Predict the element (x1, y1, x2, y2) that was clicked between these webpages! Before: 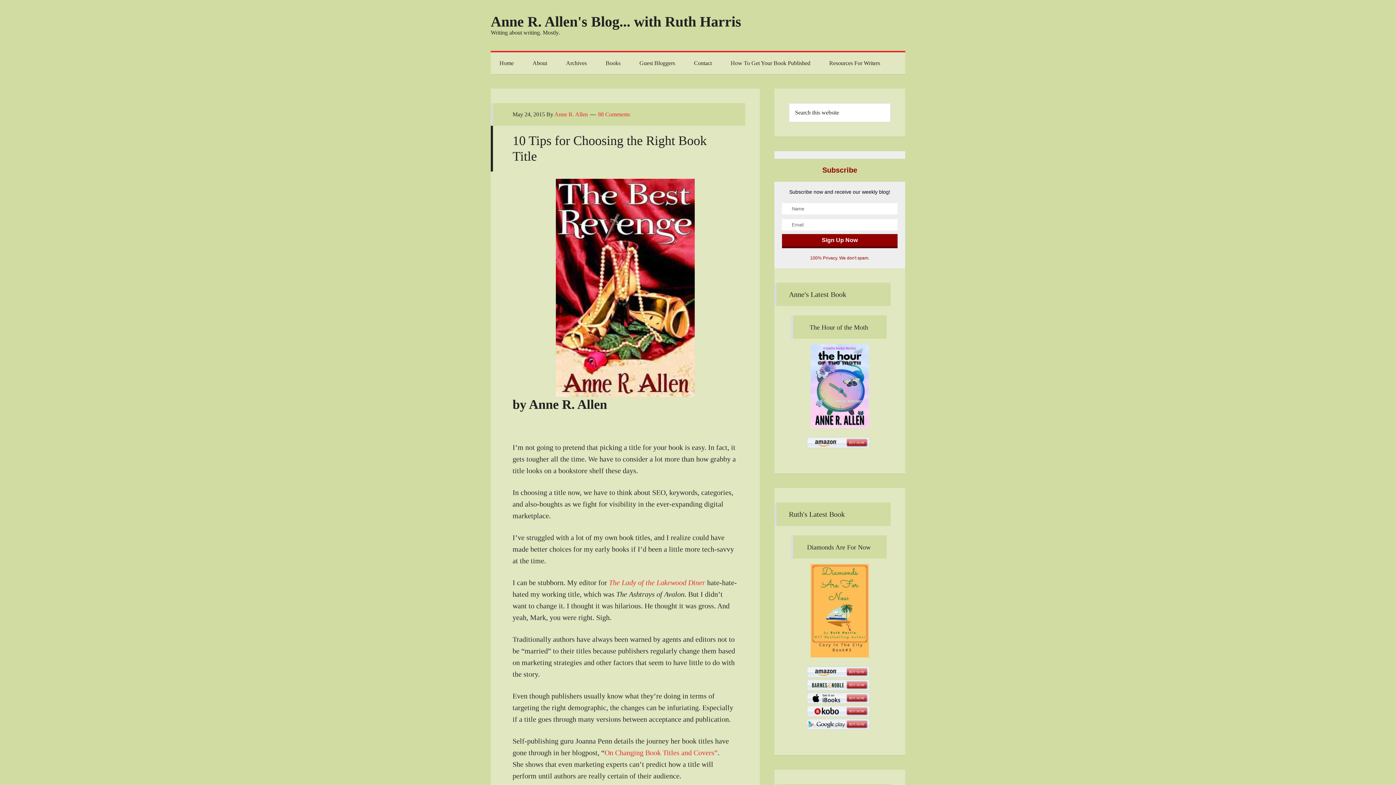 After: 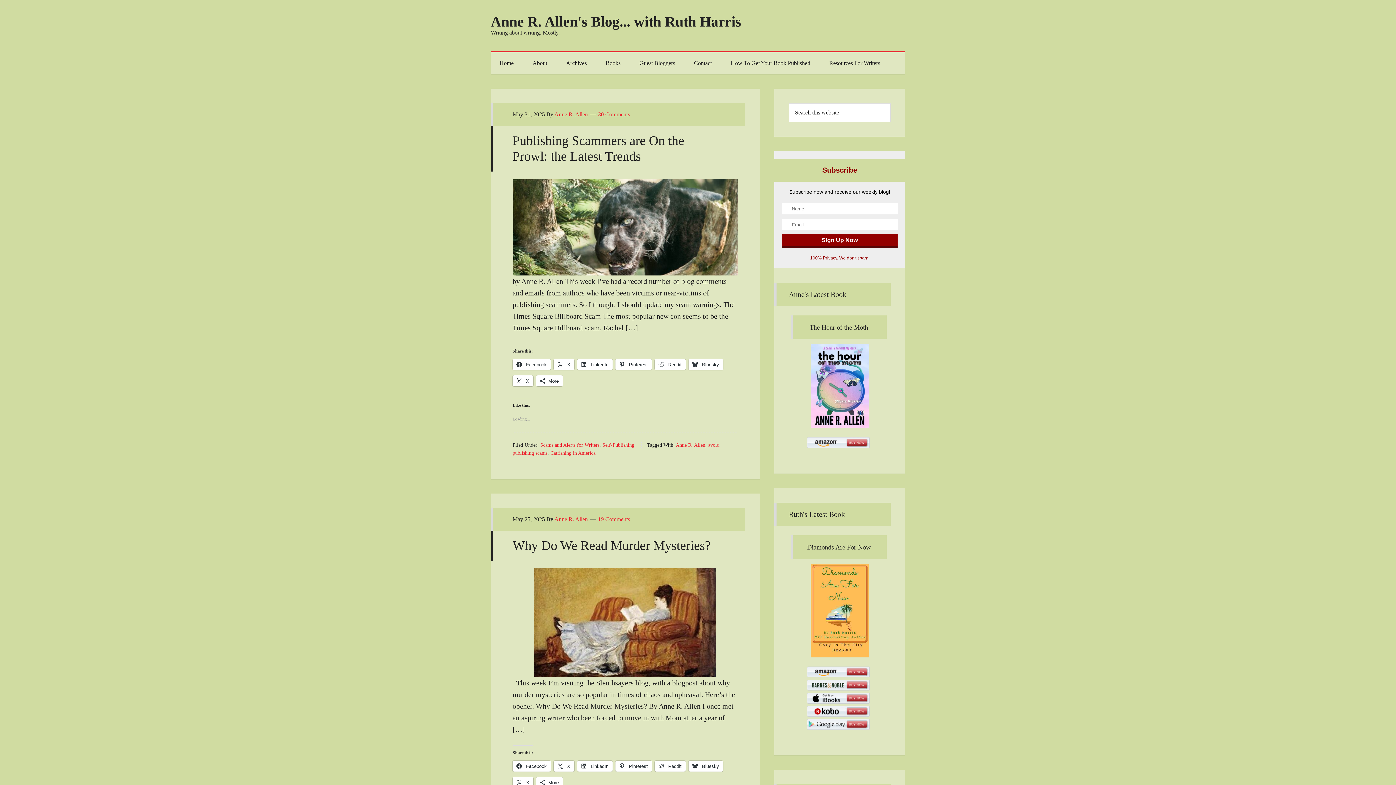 Action: bbox: (490, 13, 741, 29) label: Anne R. Allen's Blog... with Ruth Harris